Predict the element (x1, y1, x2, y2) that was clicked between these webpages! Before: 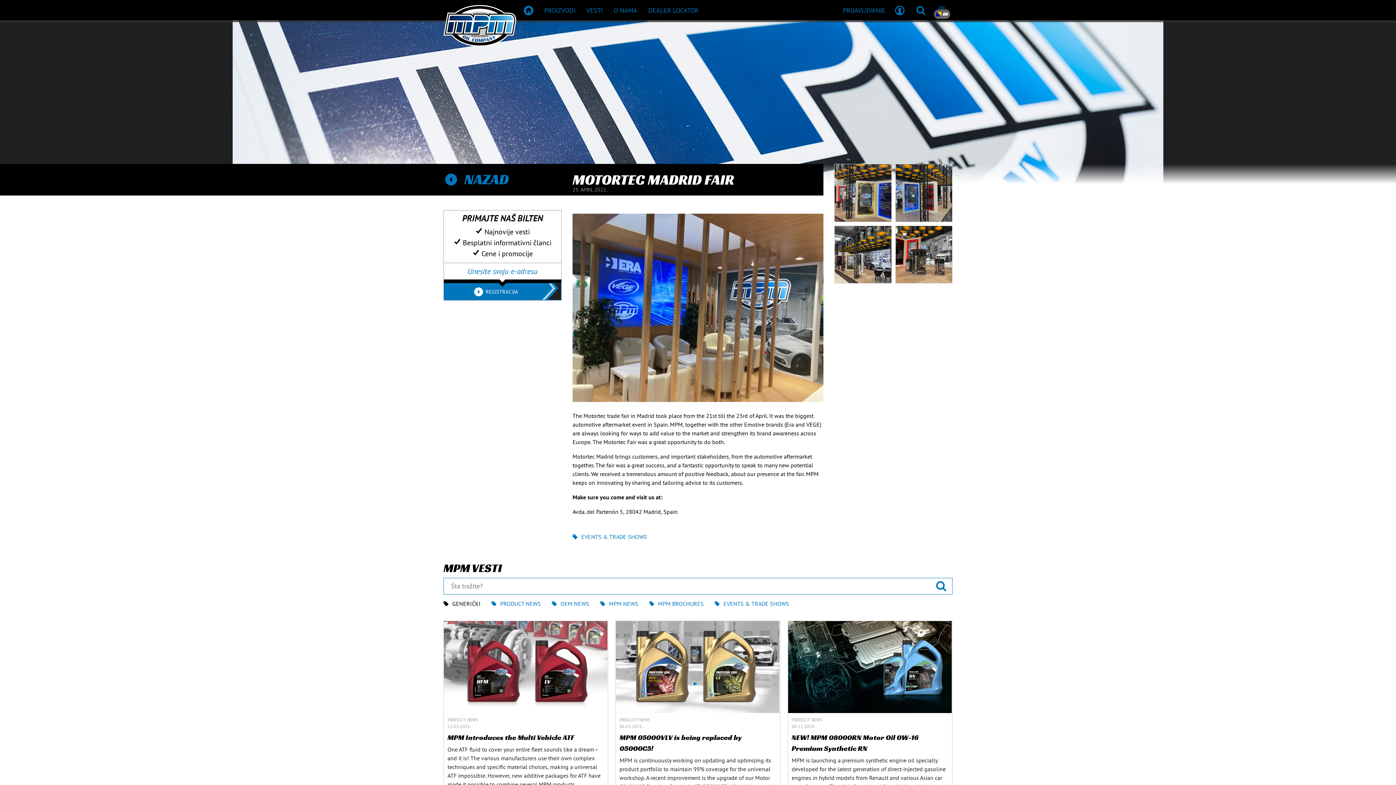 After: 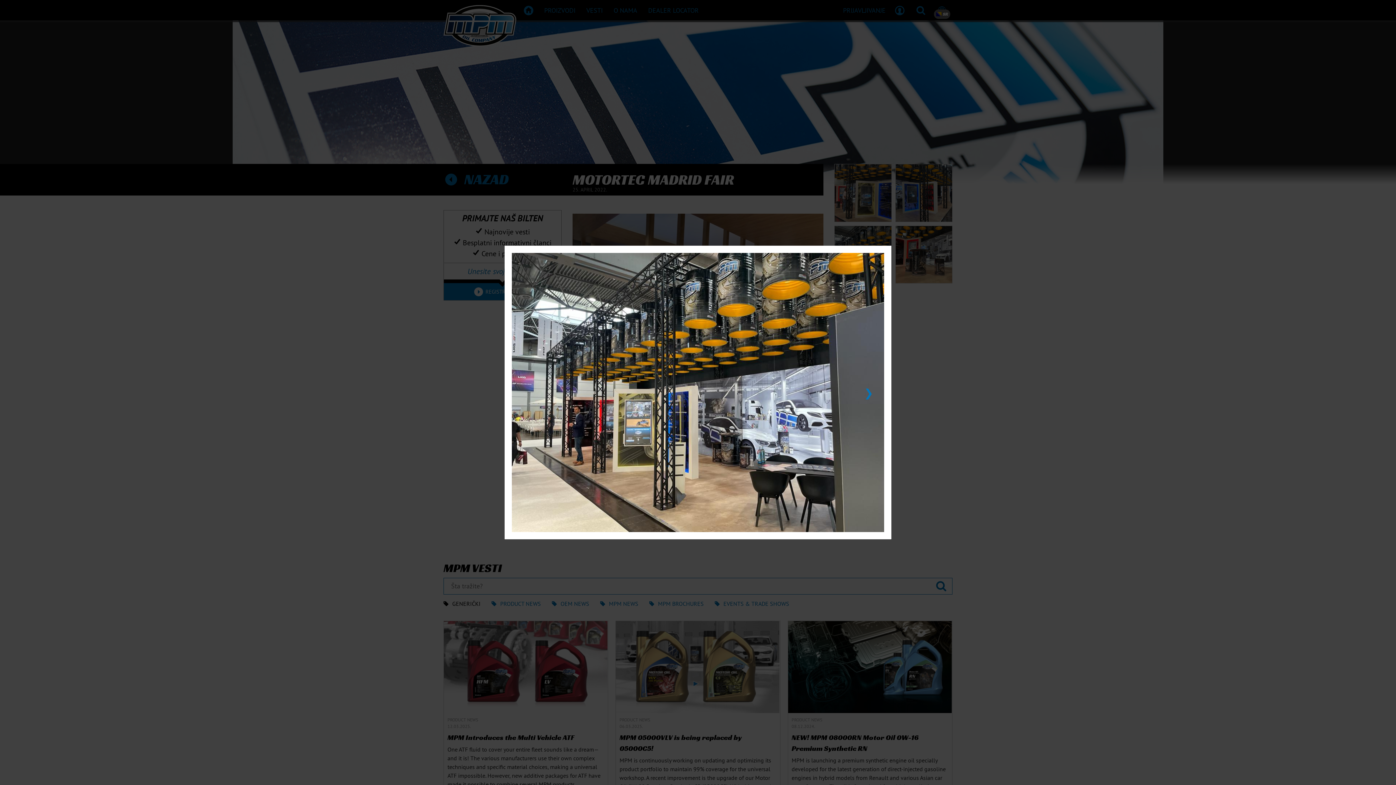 Action: bbox: (834, 225, 891, 283)